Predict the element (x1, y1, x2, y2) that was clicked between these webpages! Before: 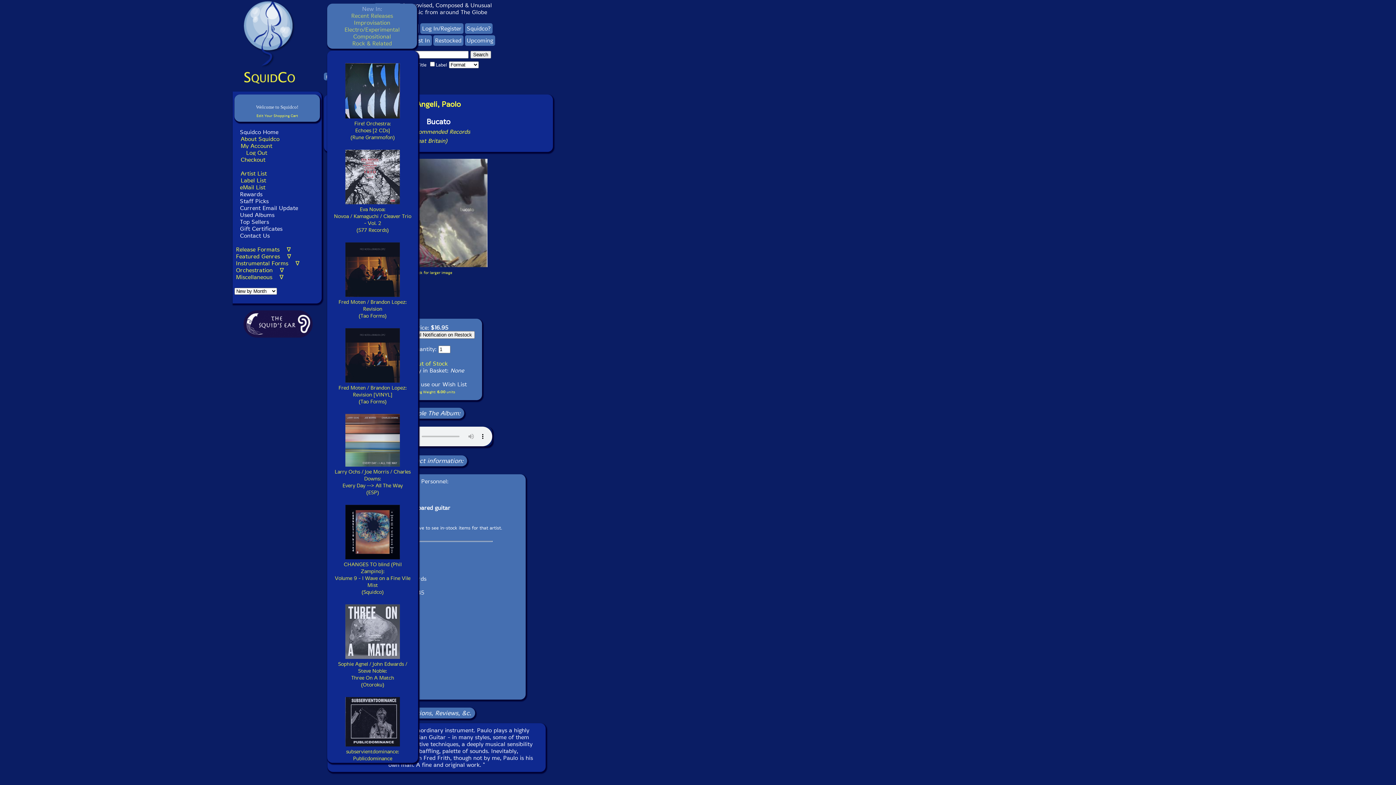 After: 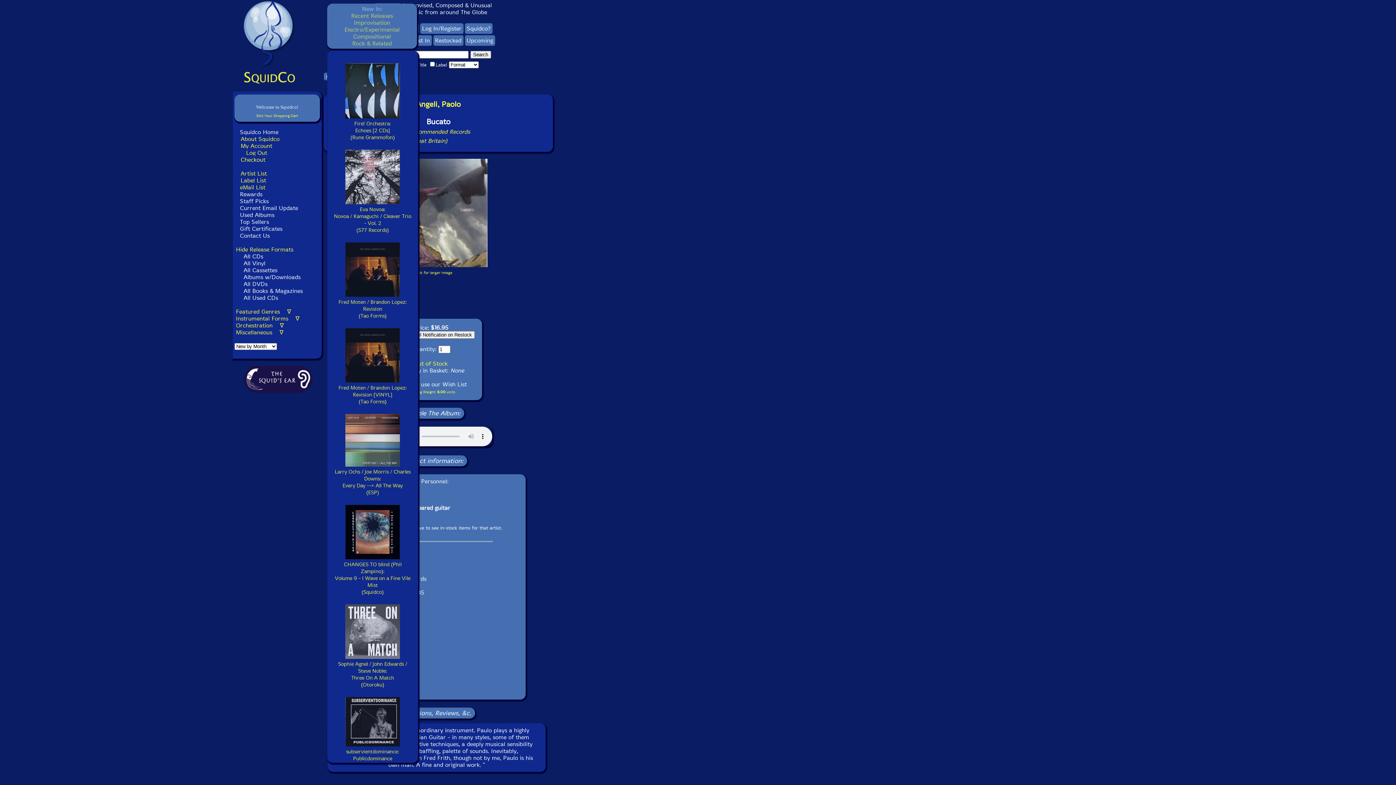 Action: label: Release Formats    ∇ bbox: (236, 246, 290, 253)